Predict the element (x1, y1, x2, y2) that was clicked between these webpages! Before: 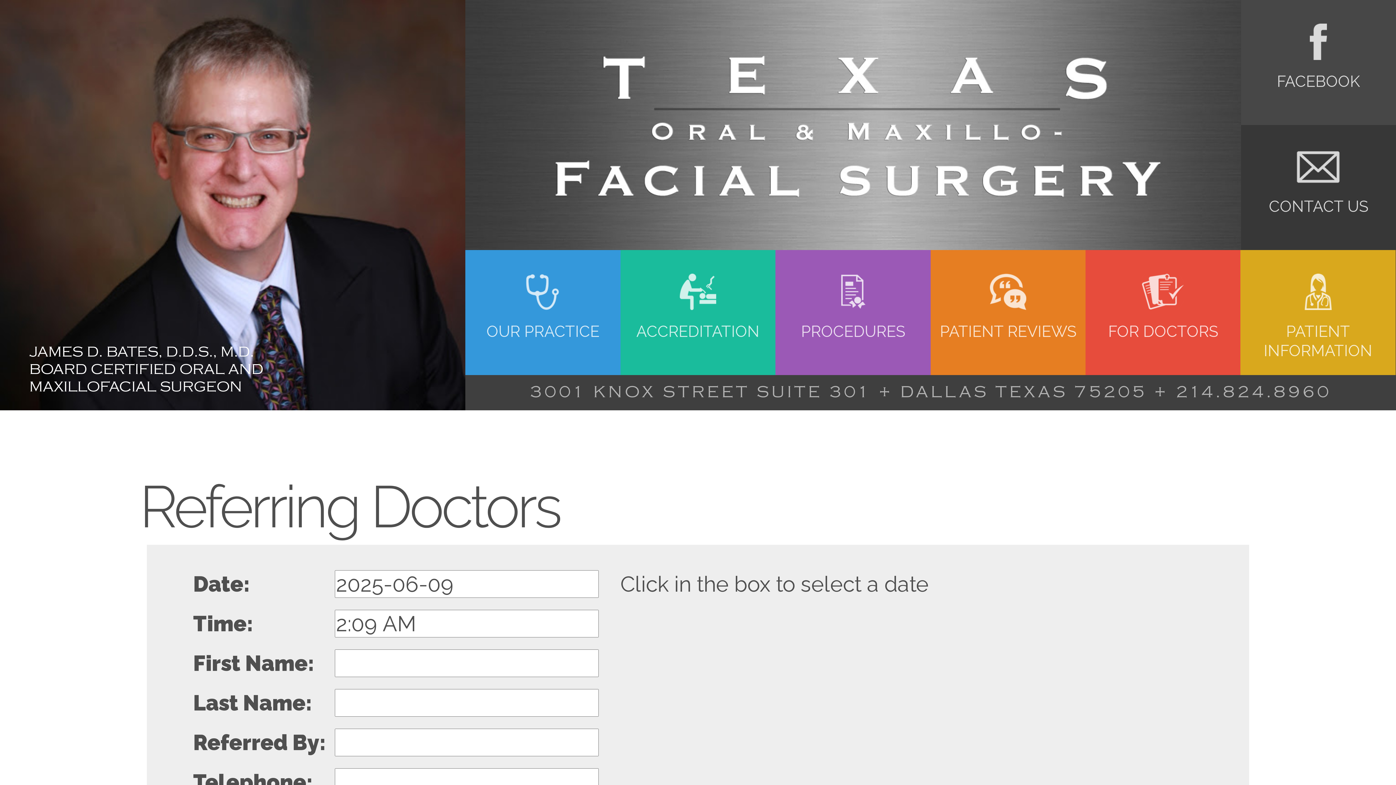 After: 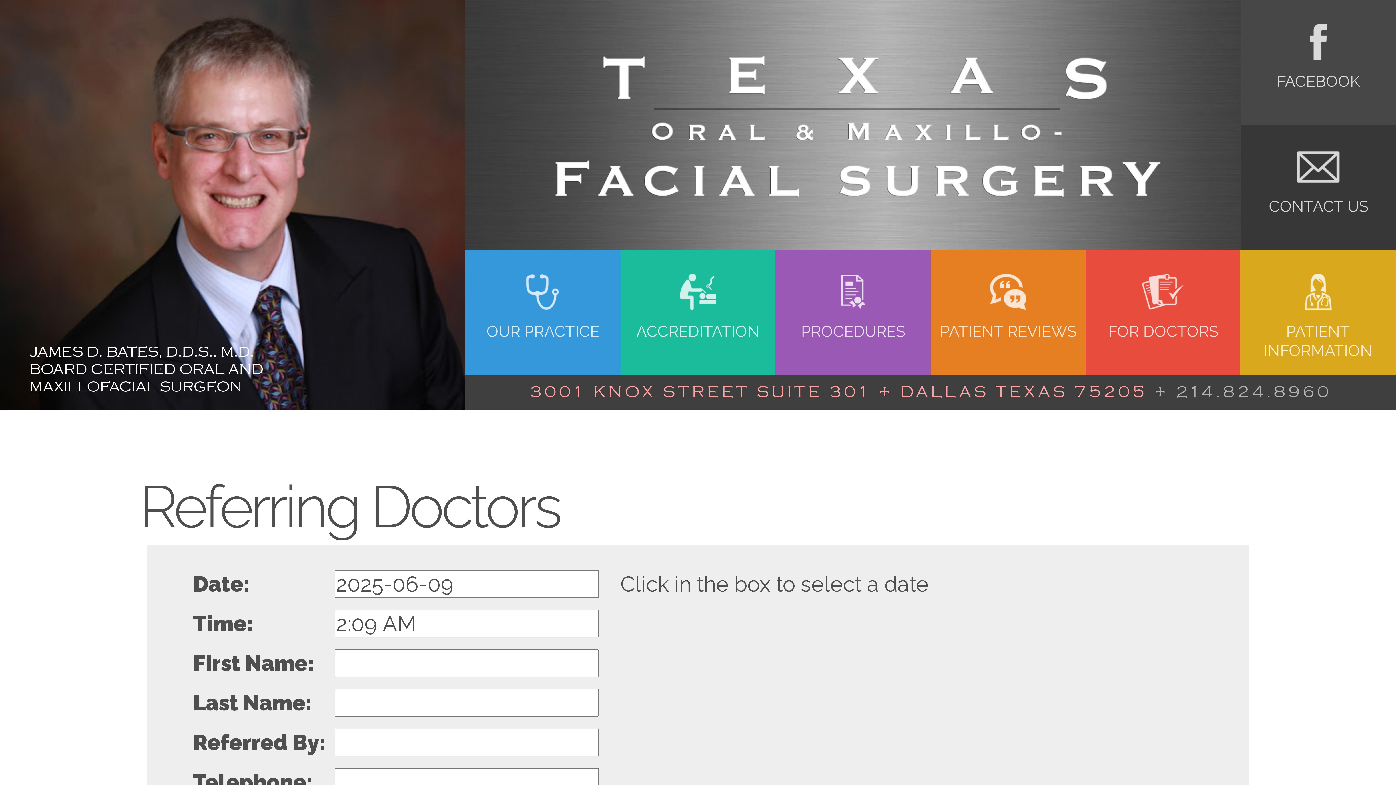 Action: label: 3001 KNOX STREET SUITE 301 + DALLAS TEXAS 75205 bbox: (530, 383, 1147, 401)